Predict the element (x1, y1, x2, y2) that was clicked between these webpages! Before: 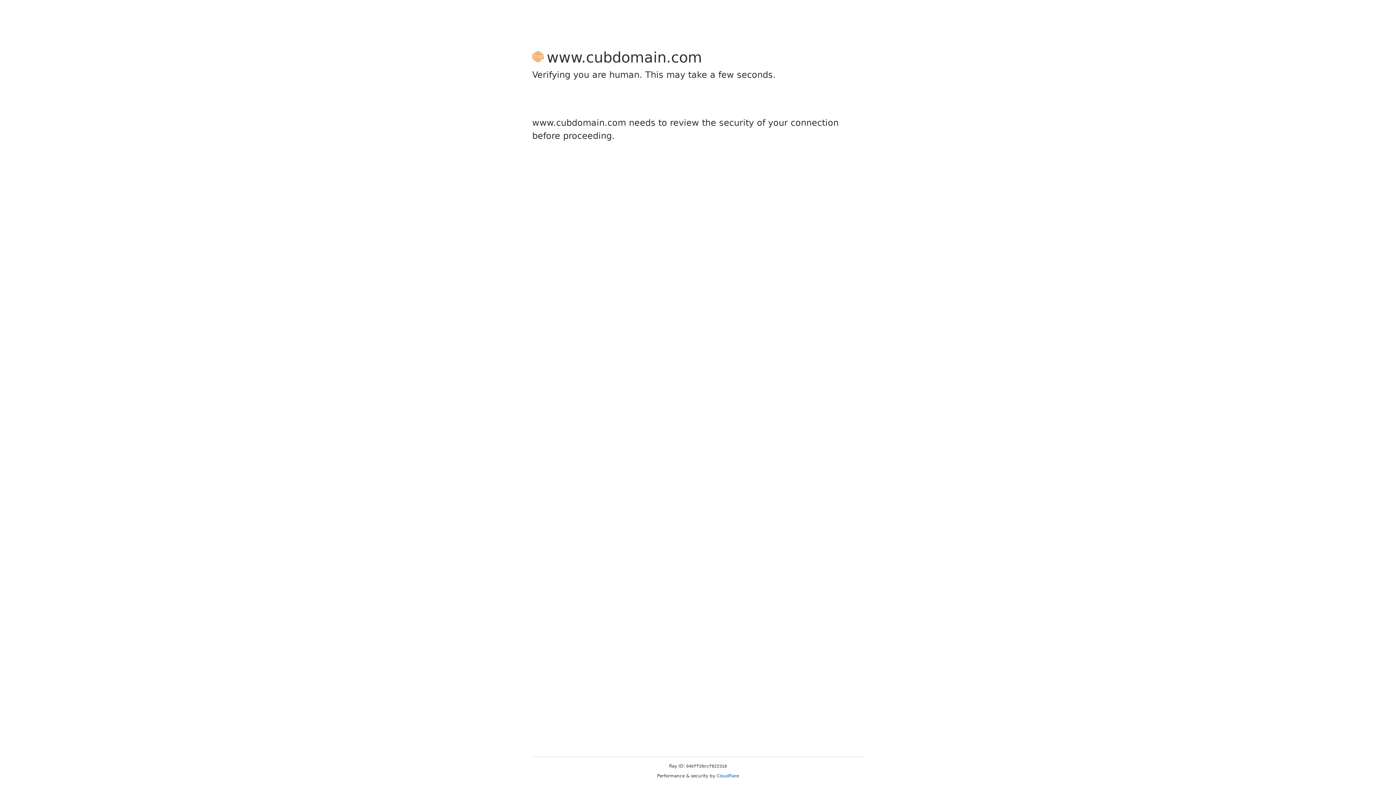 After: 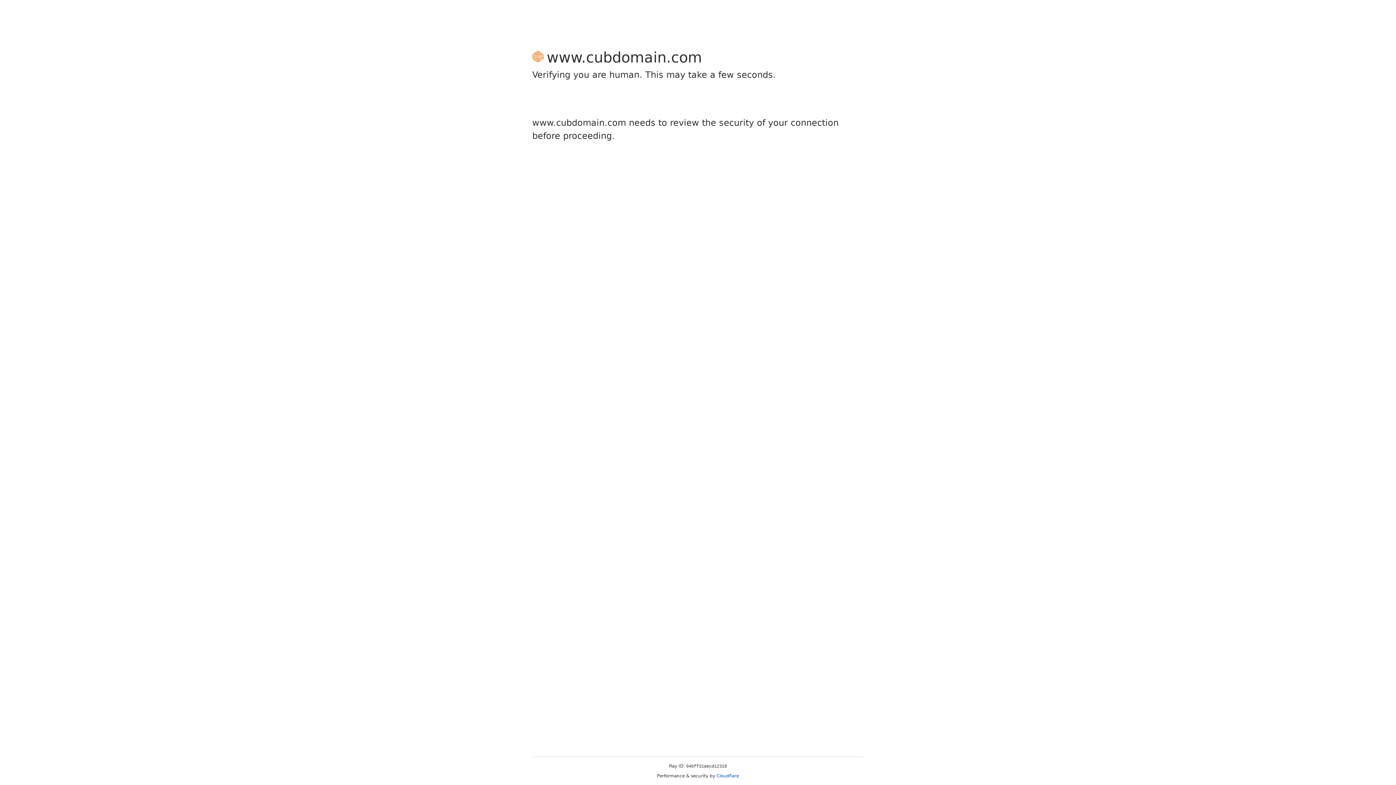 Action: bbox: (716, 773, 739, 778) label: Cloudflare